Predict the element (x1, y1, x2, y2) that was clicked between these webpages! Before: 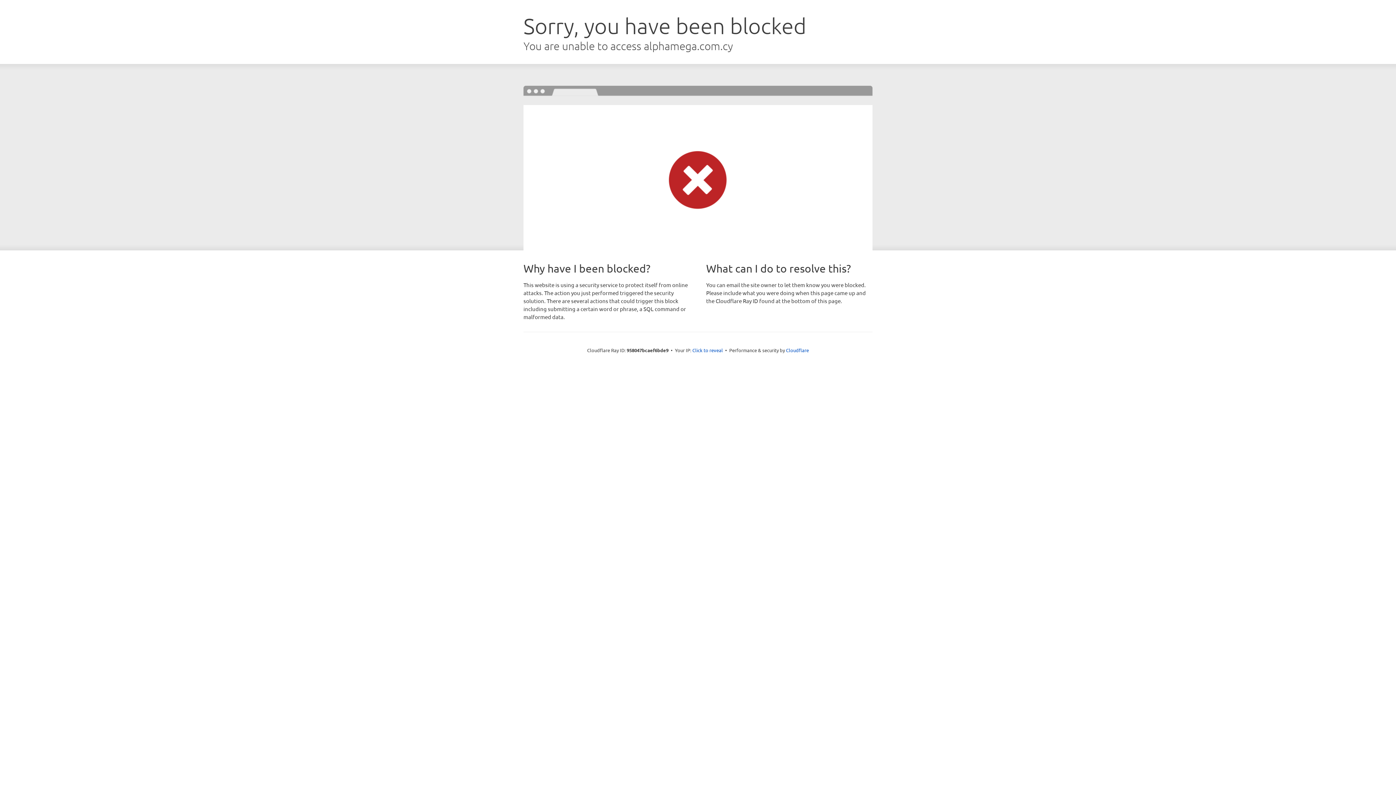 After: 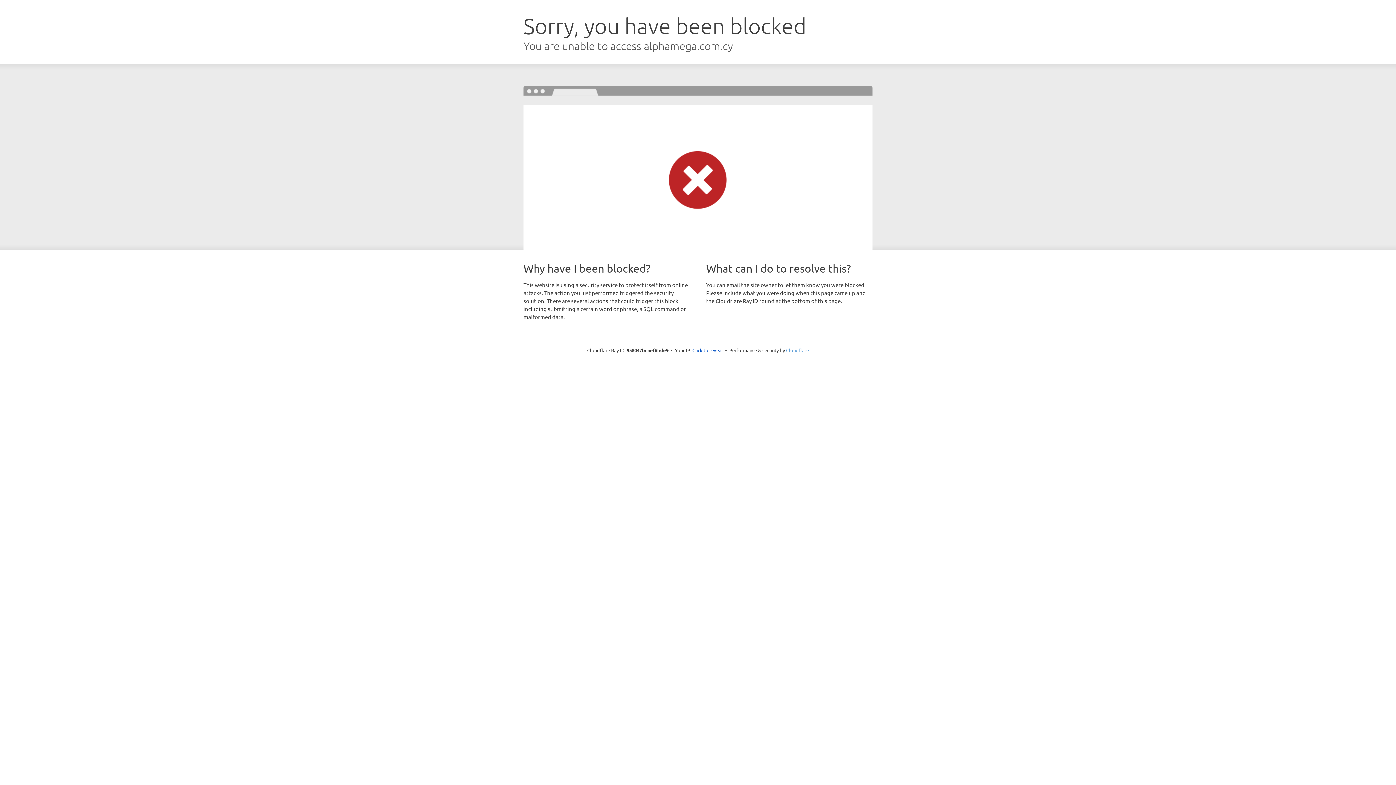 Action: bbox: (786, 347, 809, 353) label: Cloudflare